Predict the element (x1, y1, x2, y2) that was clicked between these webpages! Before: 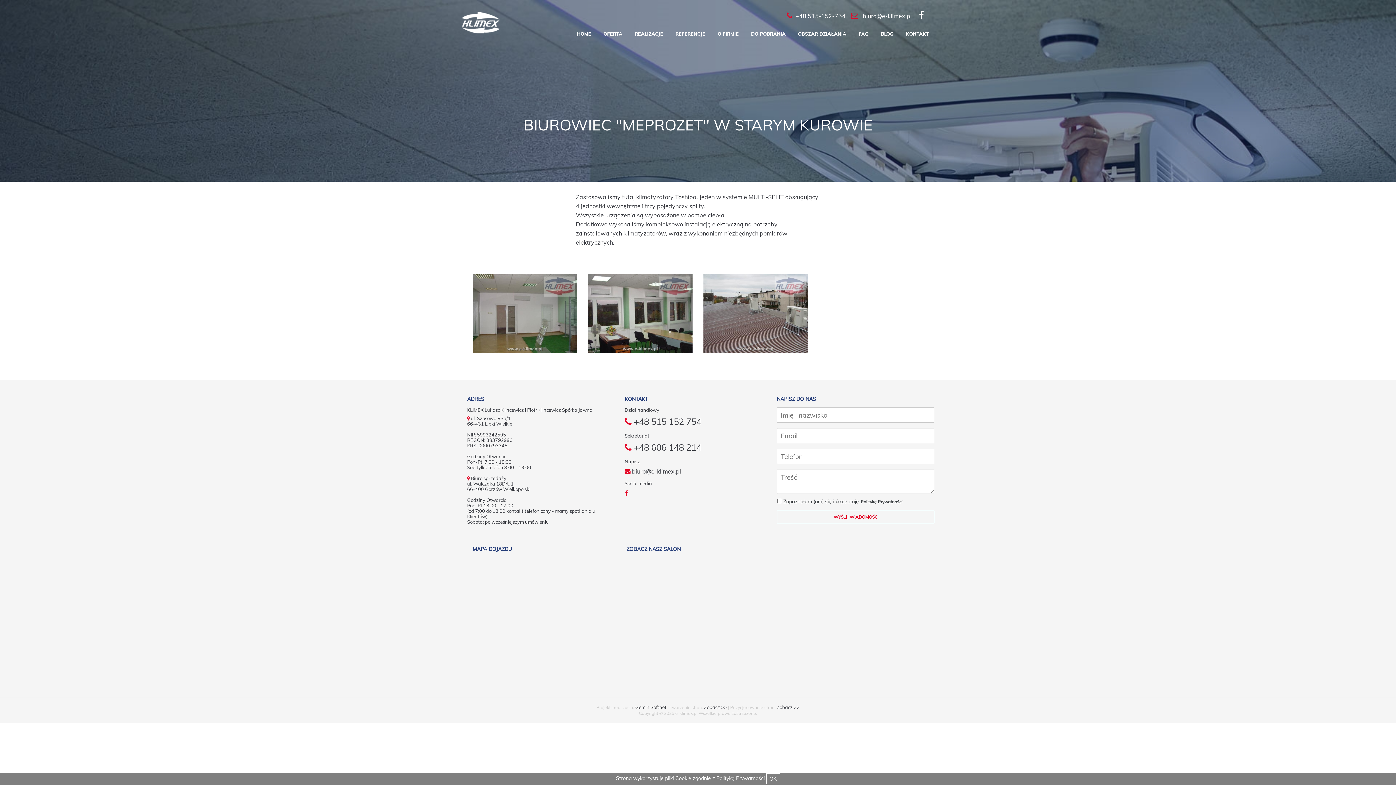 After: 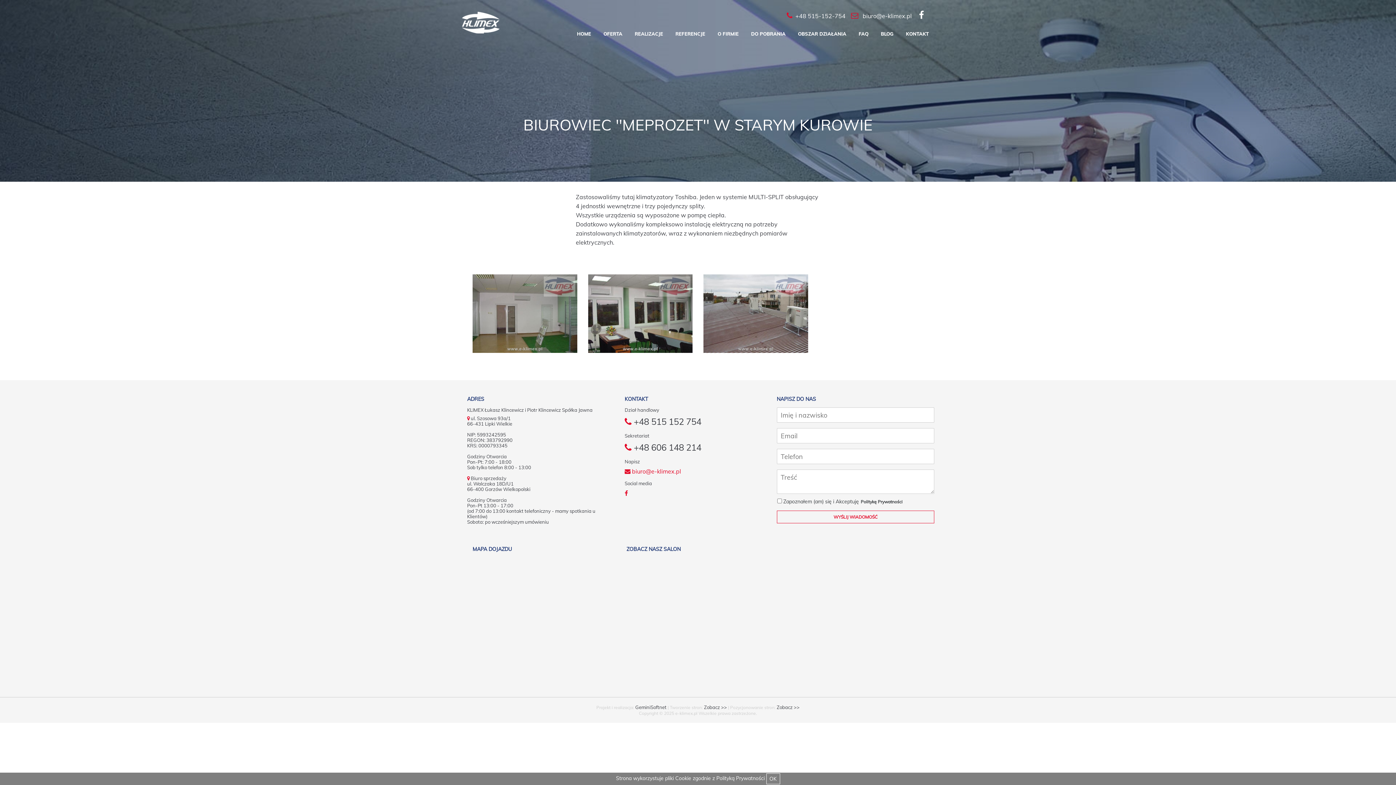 Action: bbox: (624, 467, 681, 475) label:  biuro@e-klimex.pl